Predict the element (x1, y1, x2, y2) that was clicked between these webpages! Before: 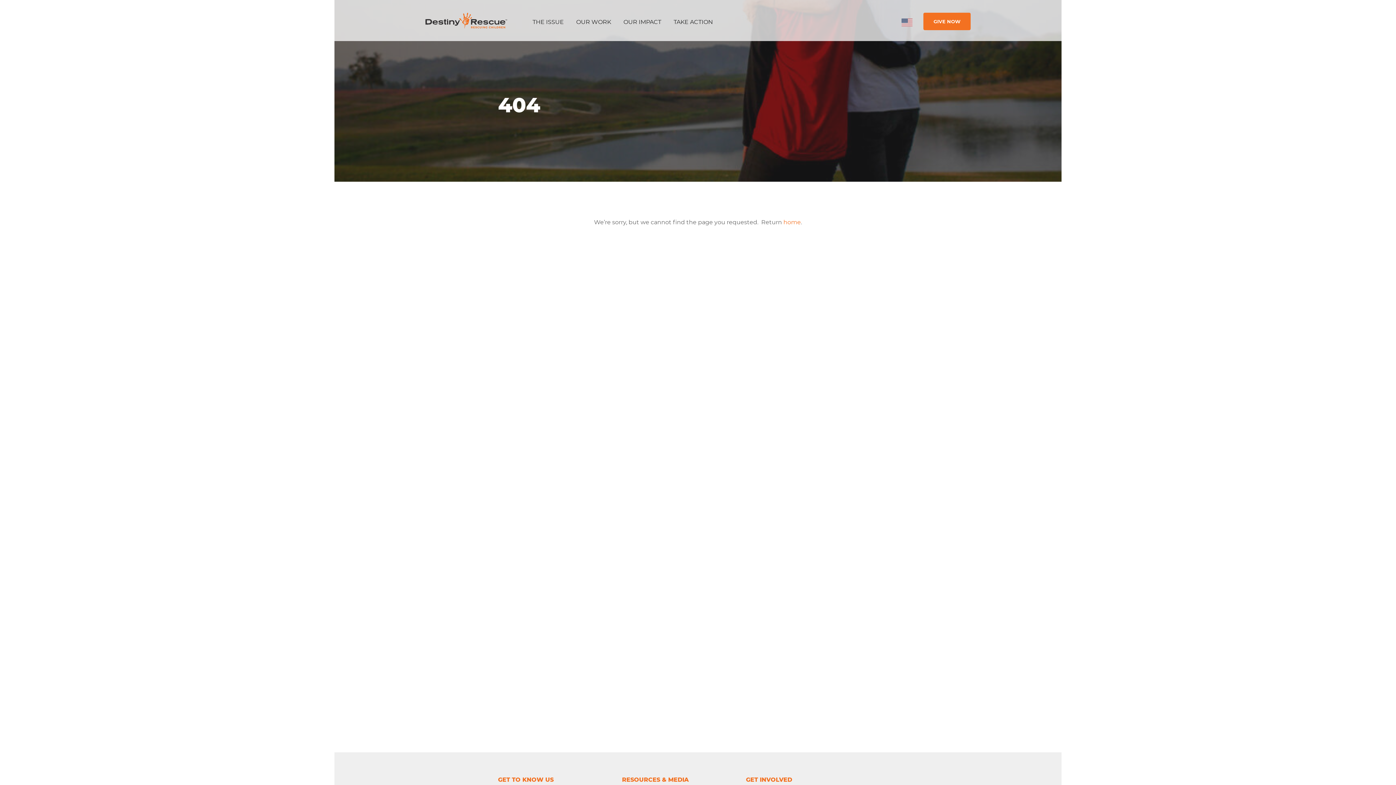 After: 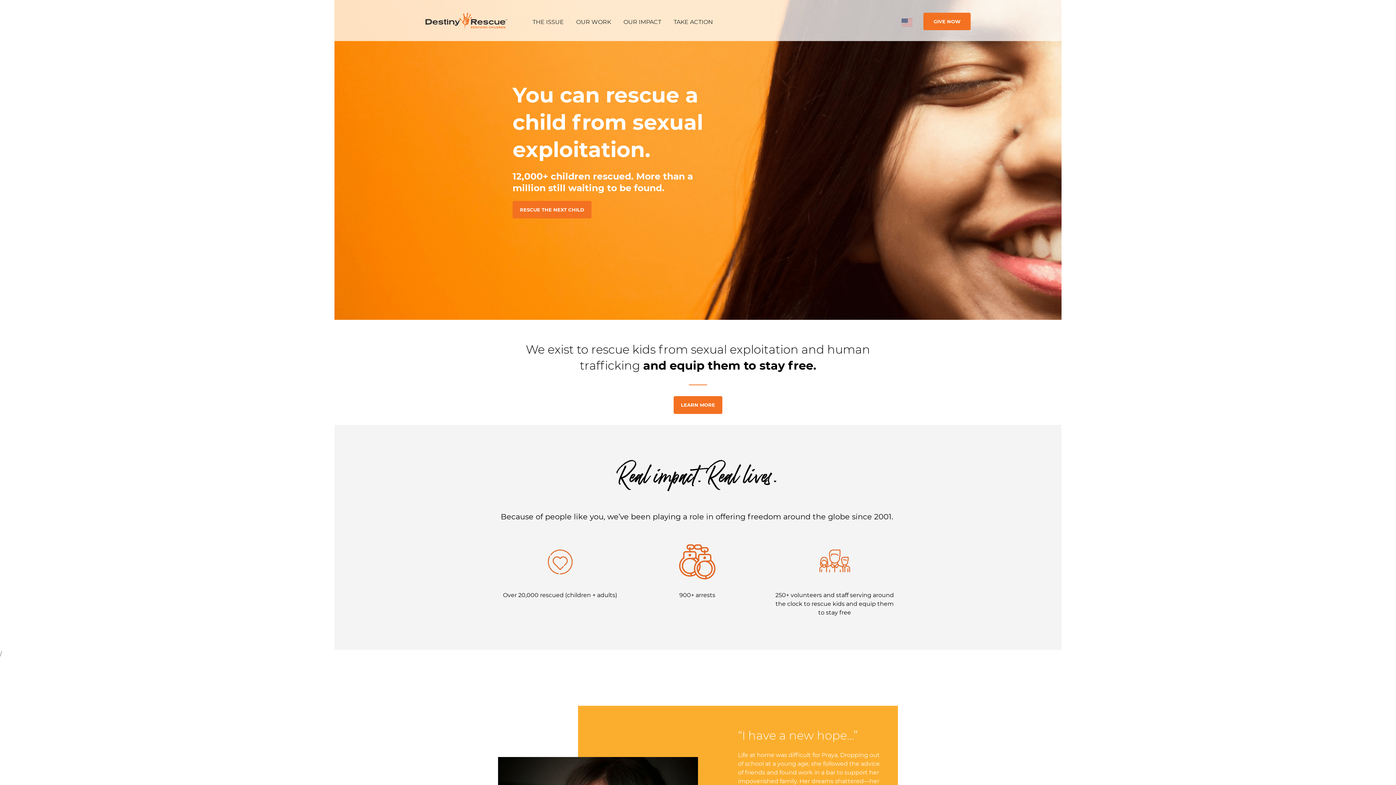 Action: bbox: (425, 16, 507, 23)